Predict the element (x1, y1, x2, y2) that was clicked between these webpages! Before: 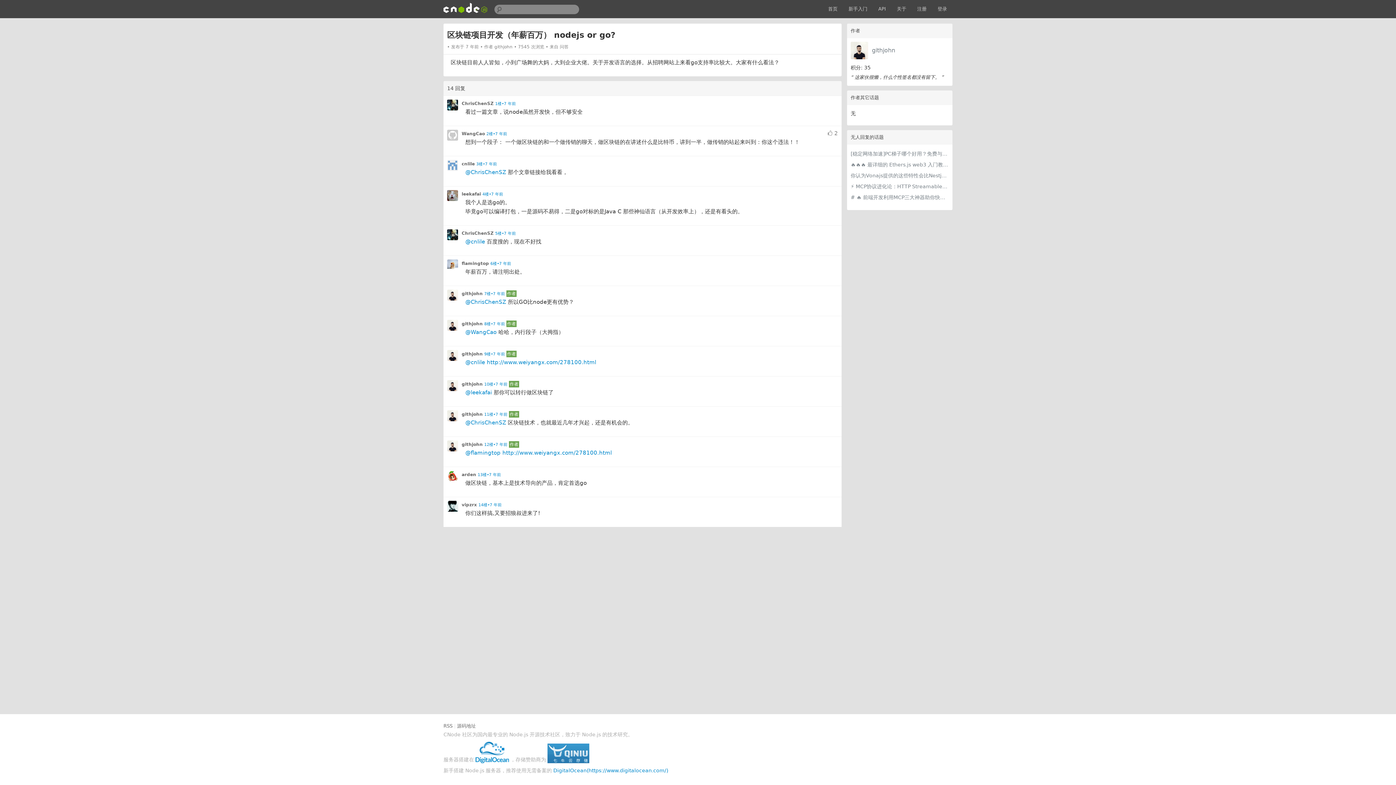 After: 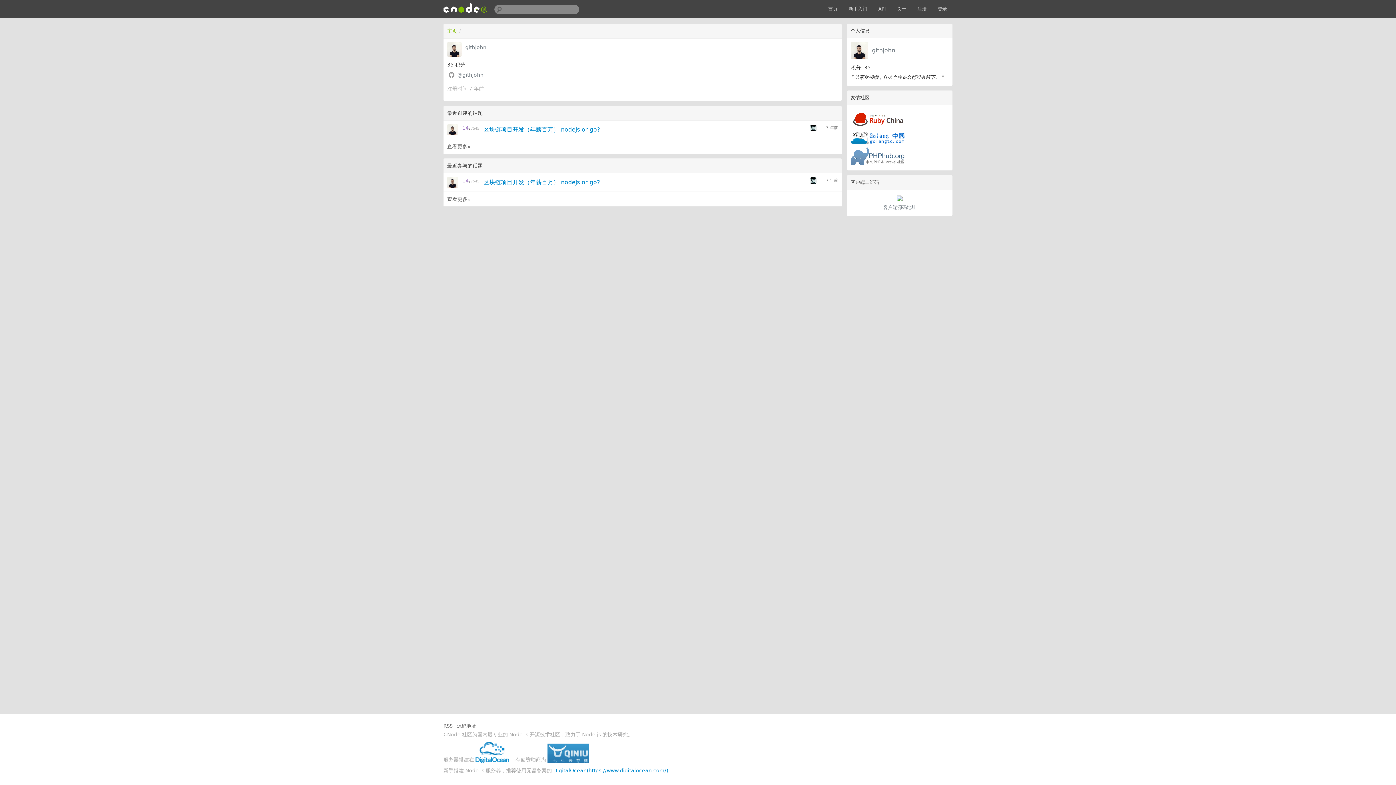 Action: bbox: (494, 44, 512, 49) label: githjohn